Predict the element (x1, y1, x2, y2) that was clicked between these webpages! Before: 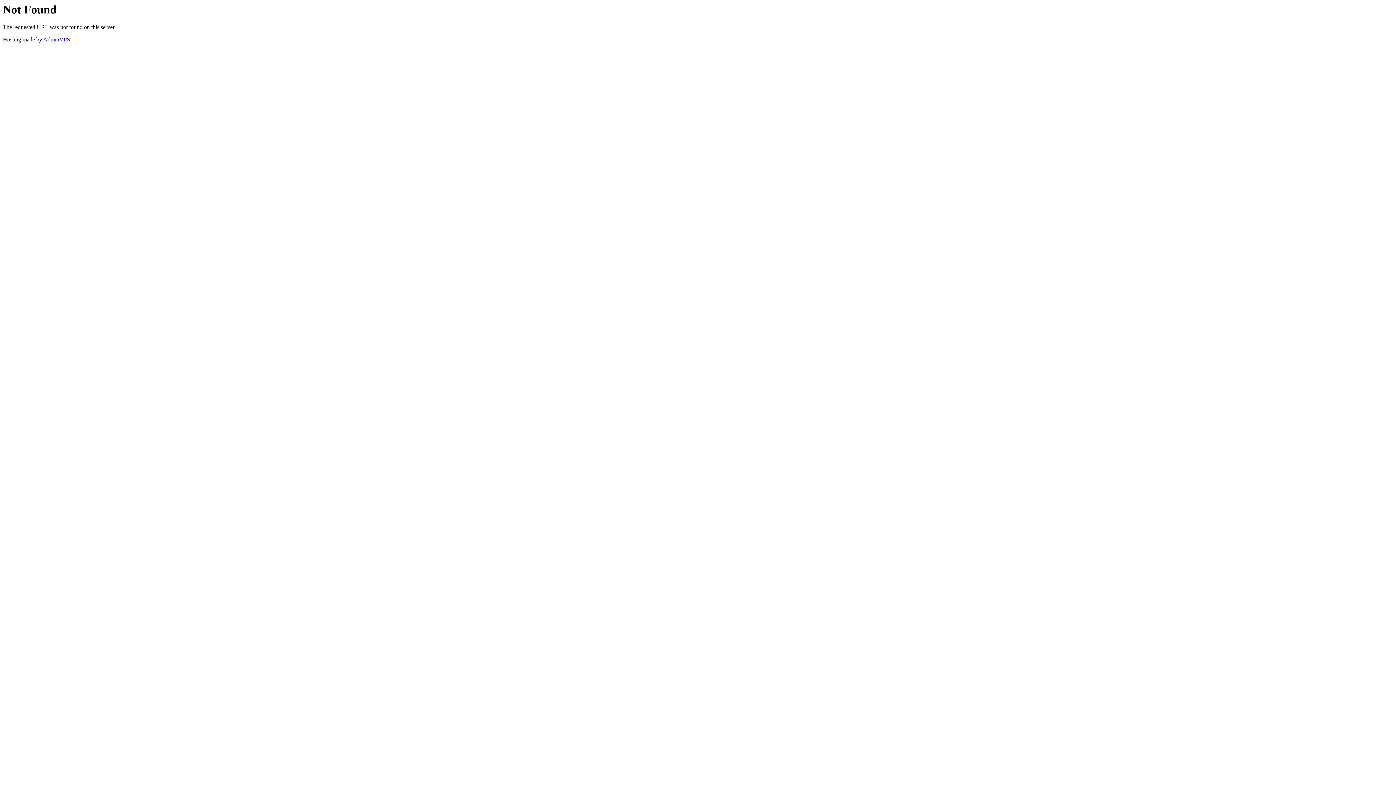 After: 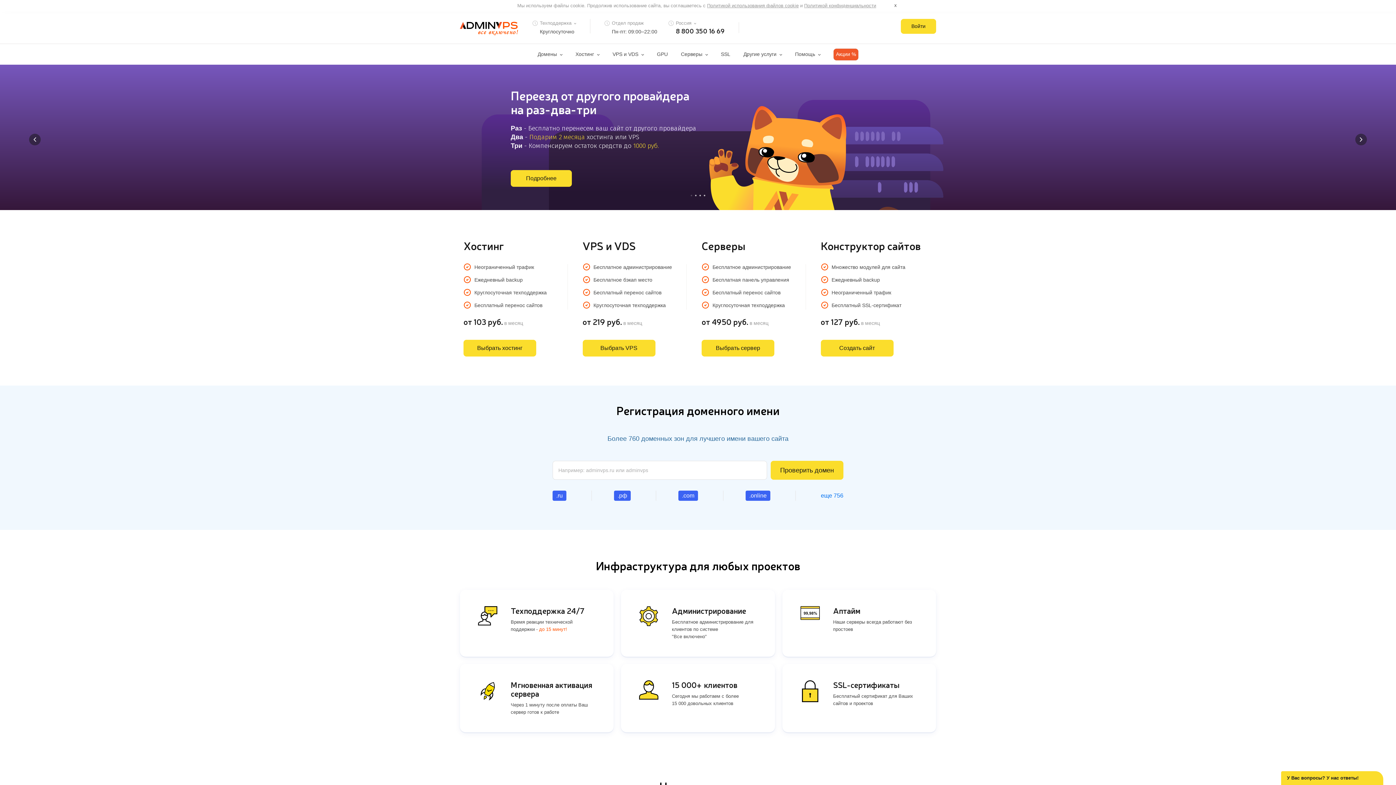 Action: bbox: (43, 36, 70, 42) label: AdminVPS